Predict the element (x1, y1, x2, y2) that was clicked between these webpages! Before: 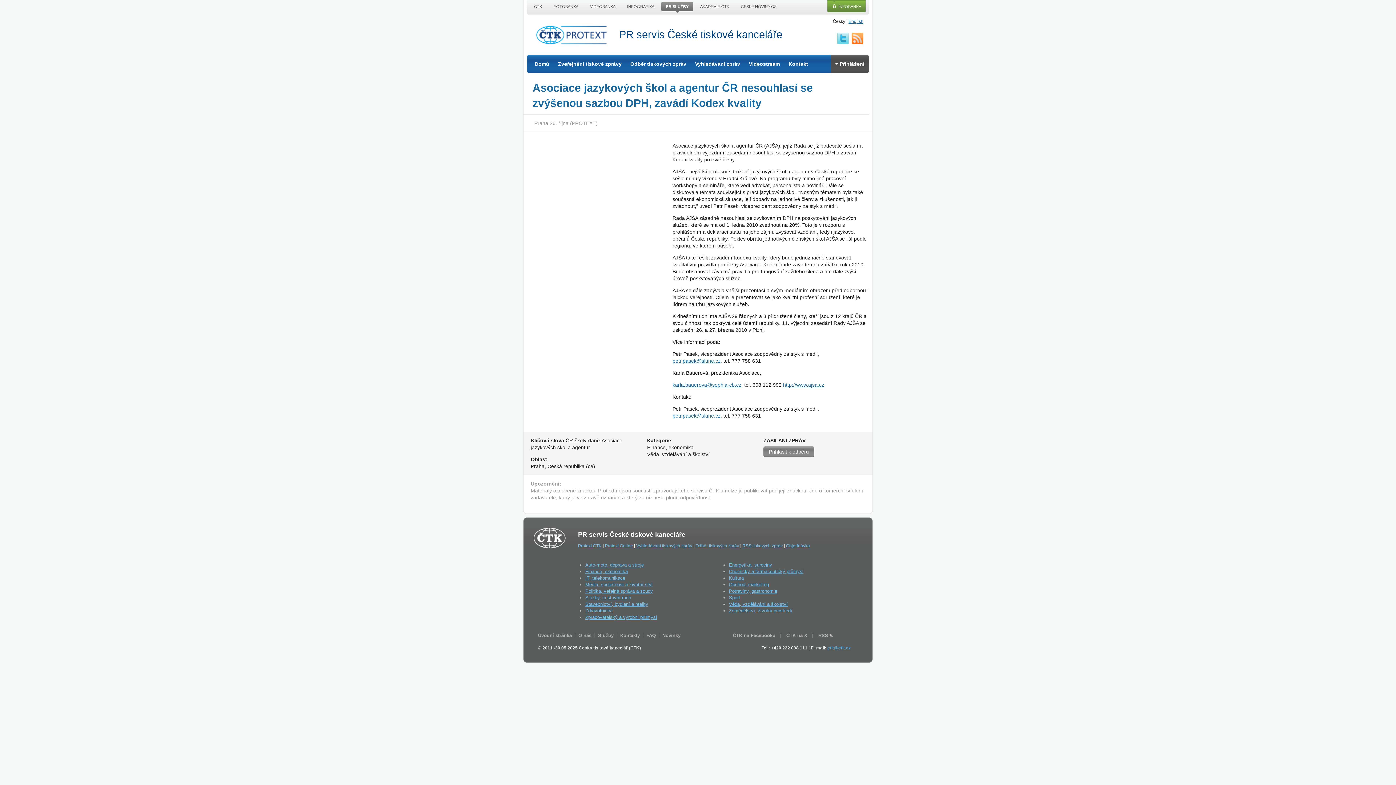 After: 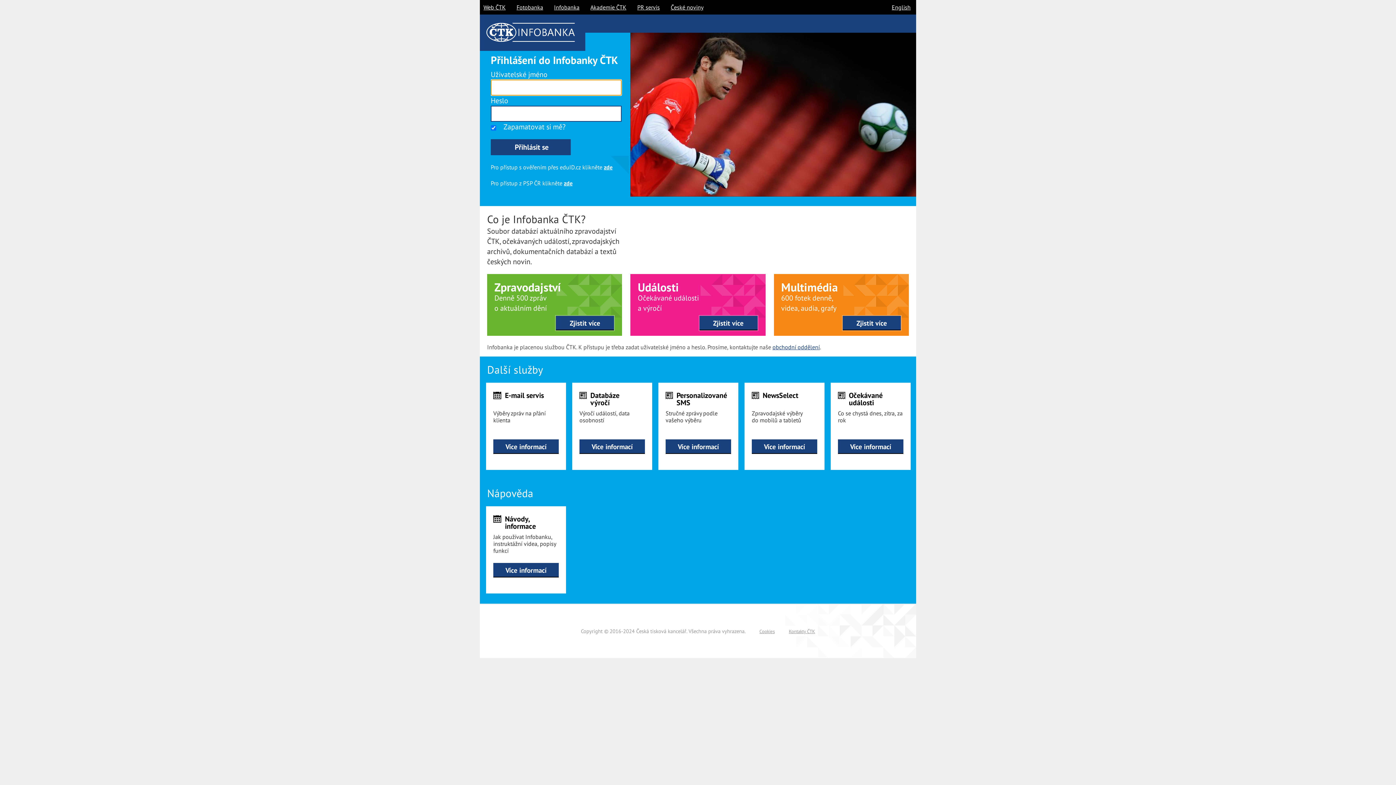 Action: bbox: (827, 0, 865, 12) label: INFOBANKA